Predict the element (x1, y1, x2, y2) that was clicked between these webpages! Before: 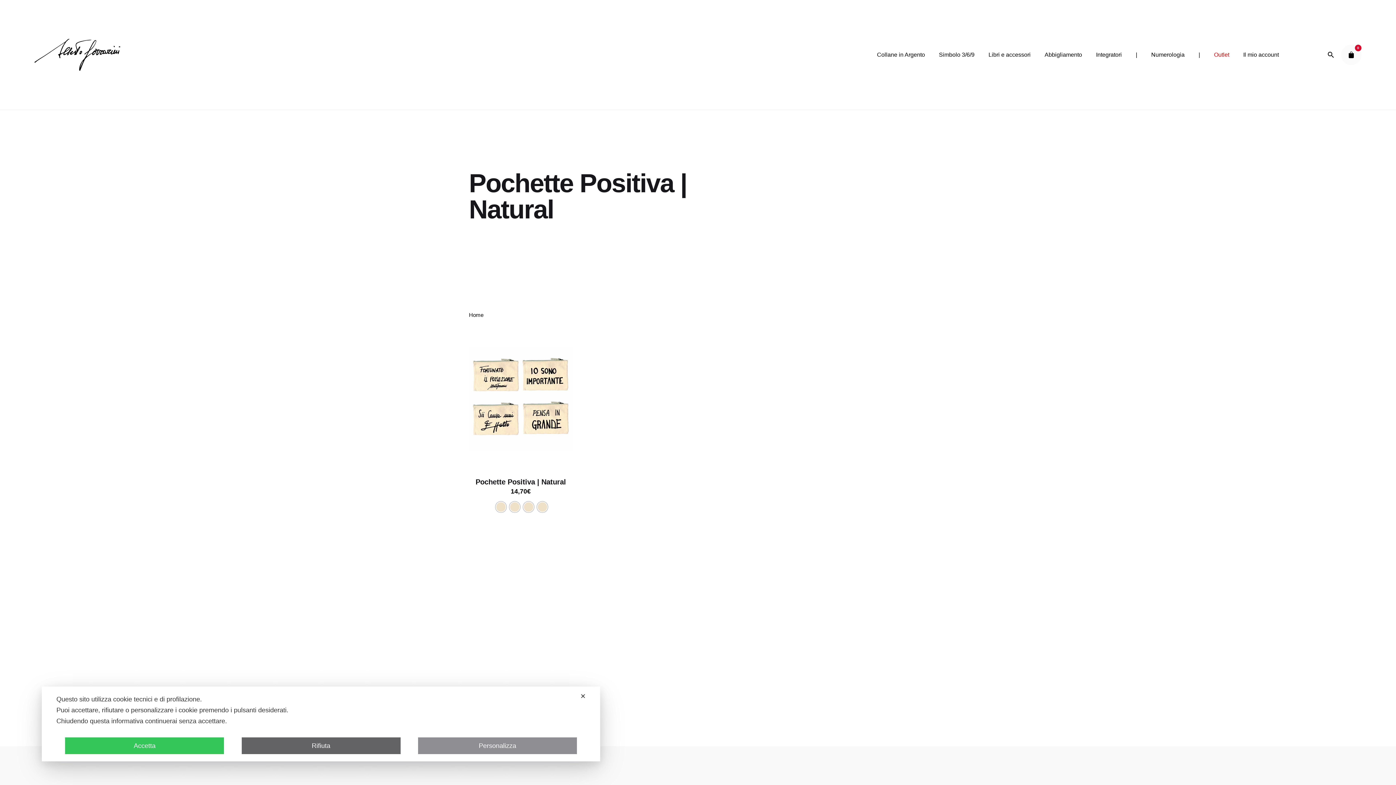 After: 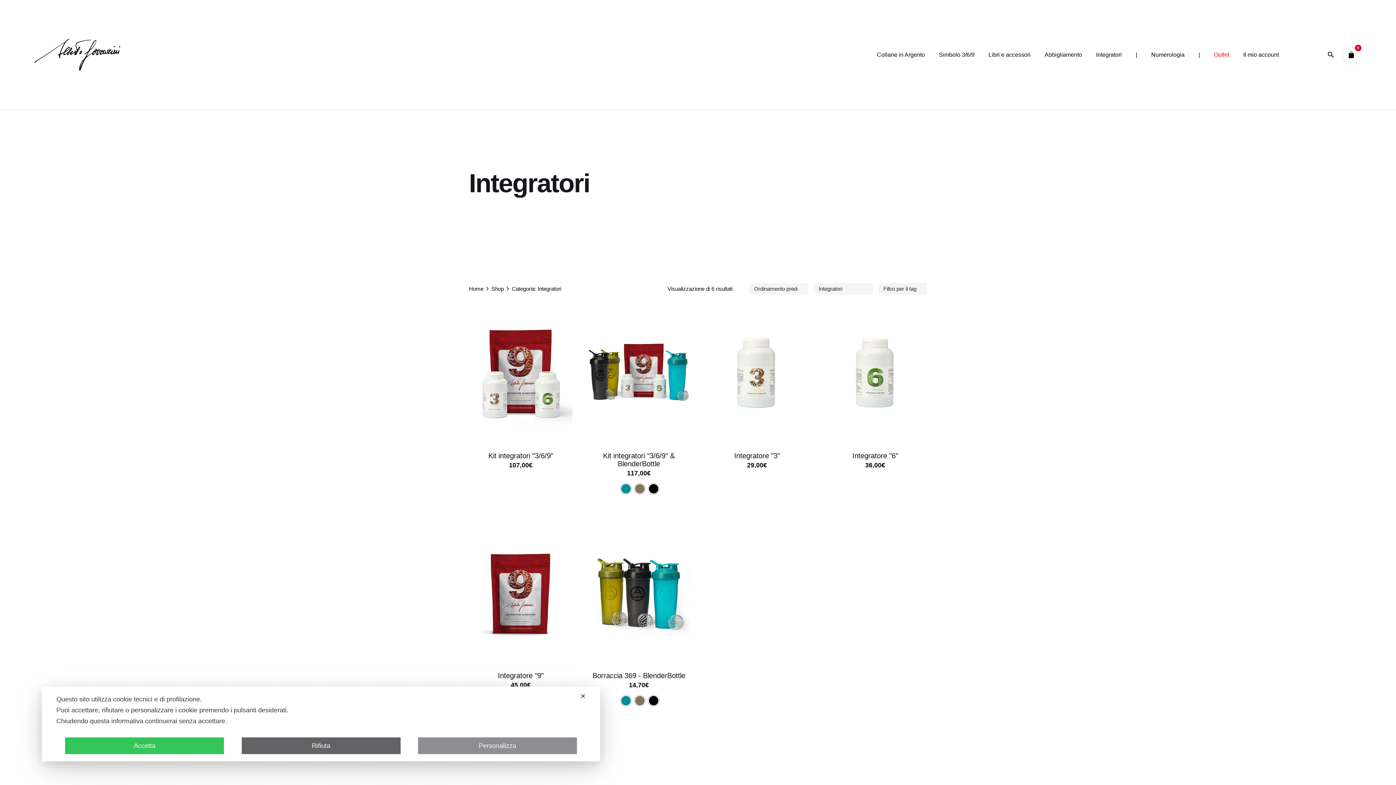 Action: label: Integratori bbox: (1089, 51, 1129, 58)